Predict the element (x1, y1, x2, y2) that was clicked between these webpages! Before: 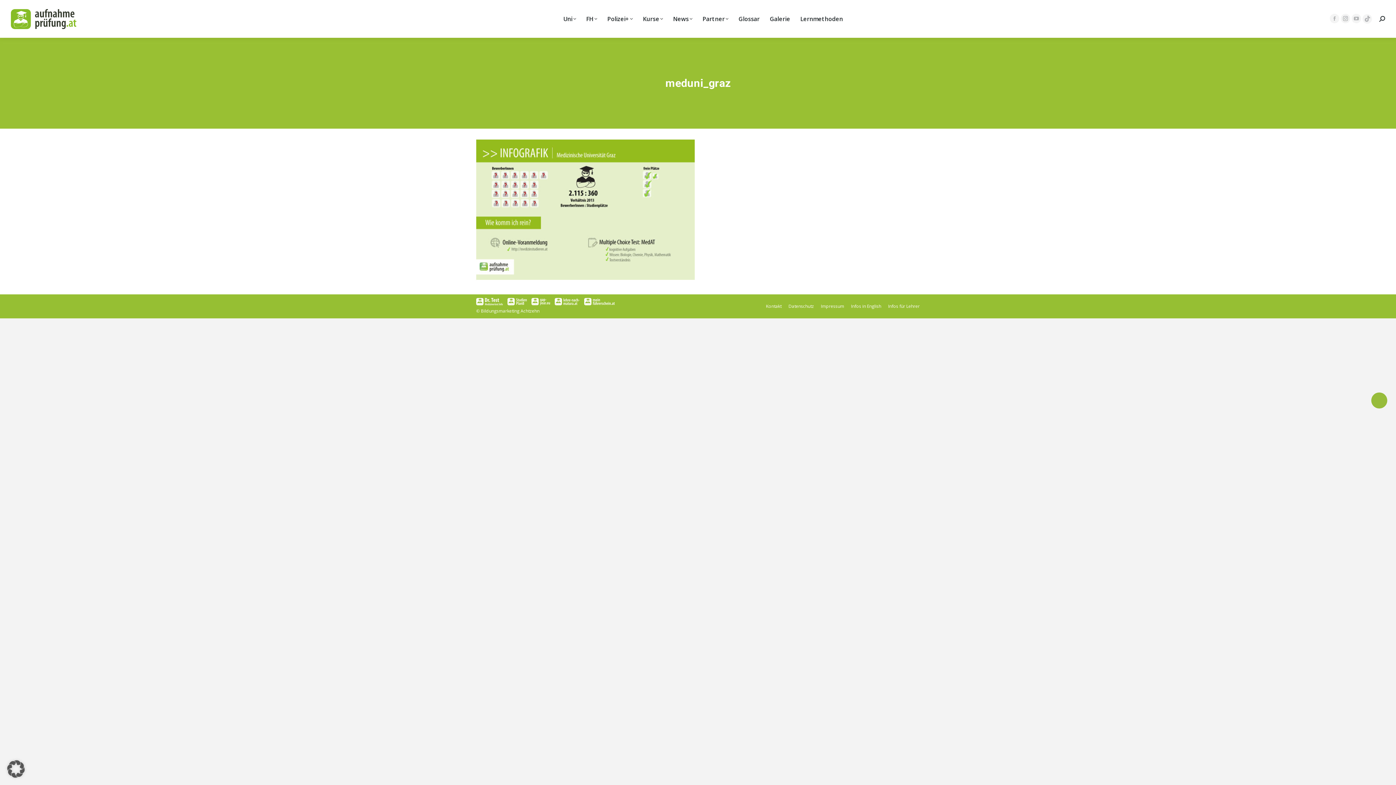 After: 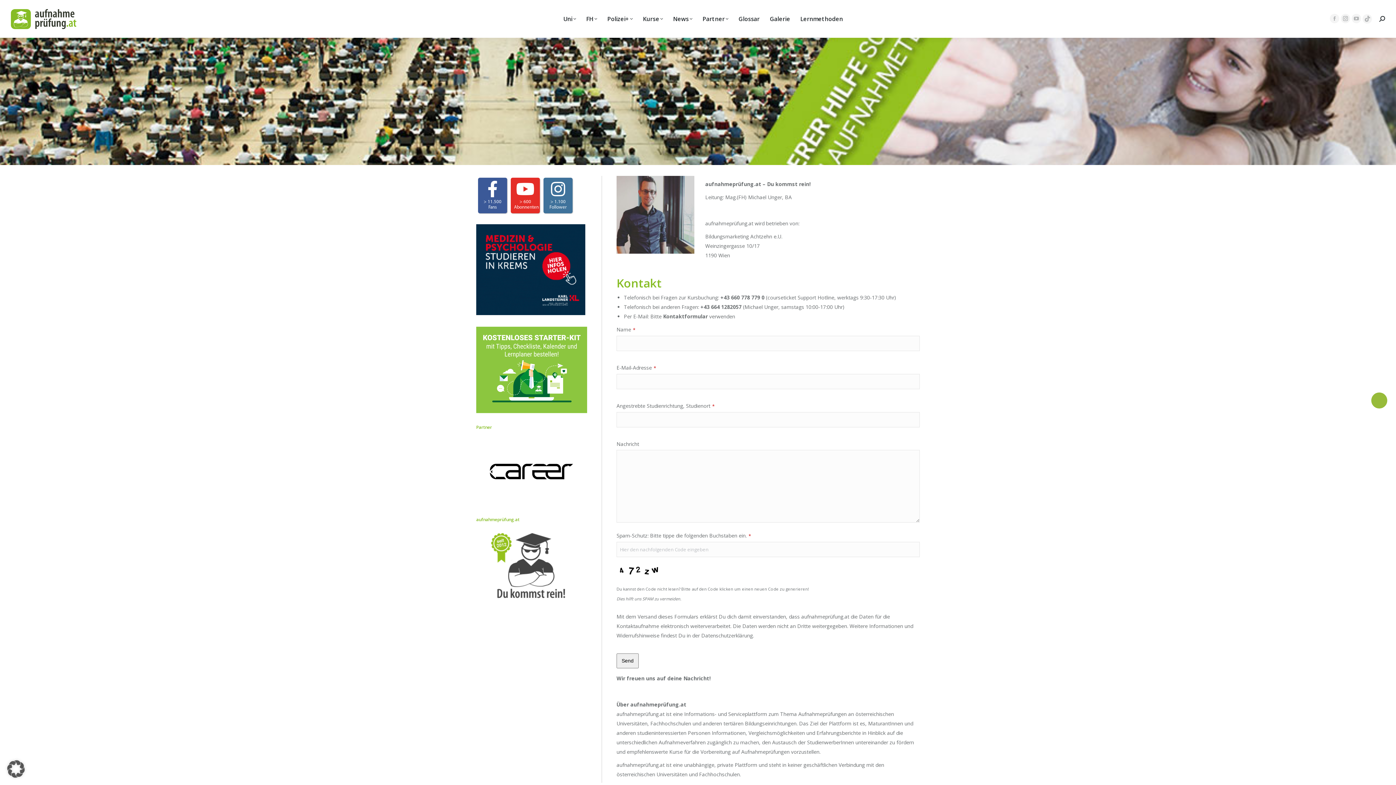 Action: bbox: (766, 302, 781, 310) label: Kontakt